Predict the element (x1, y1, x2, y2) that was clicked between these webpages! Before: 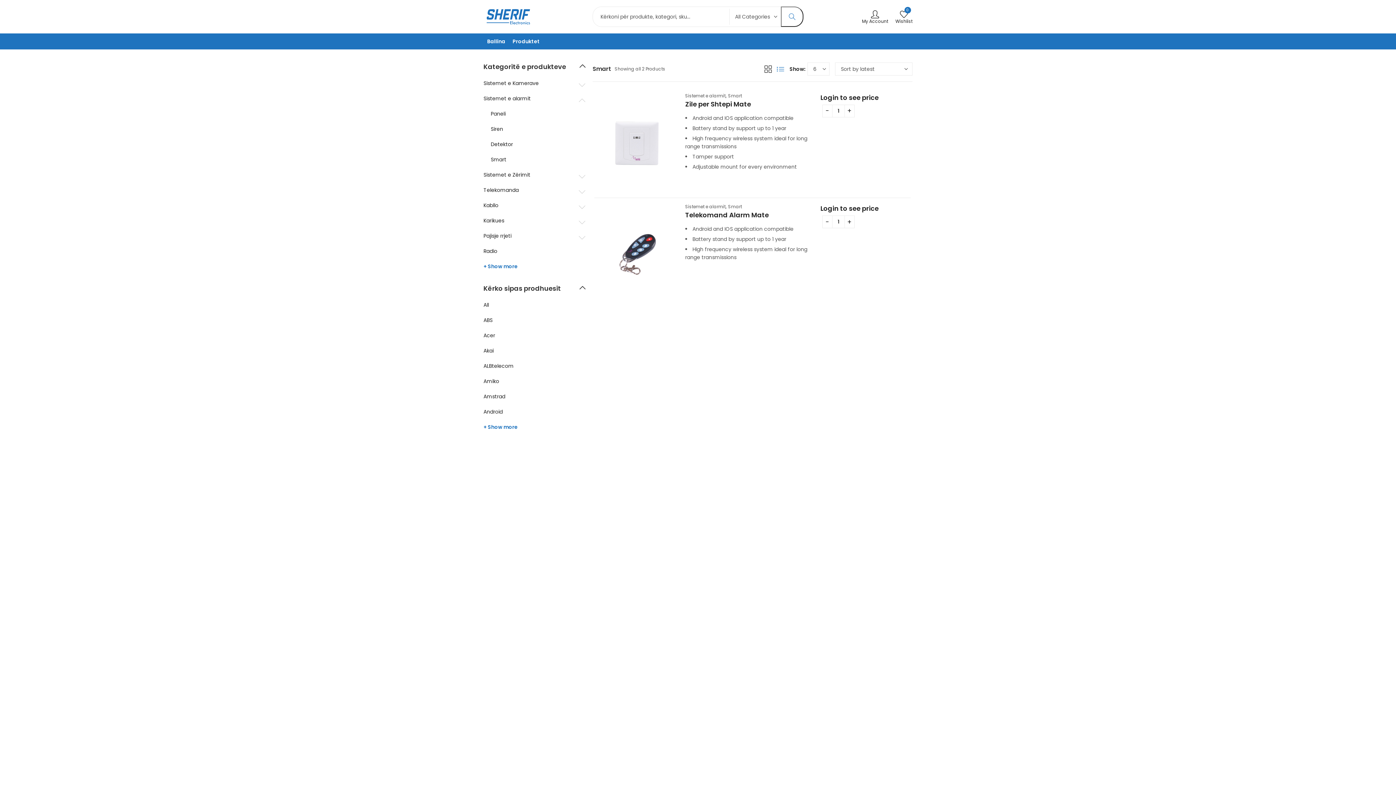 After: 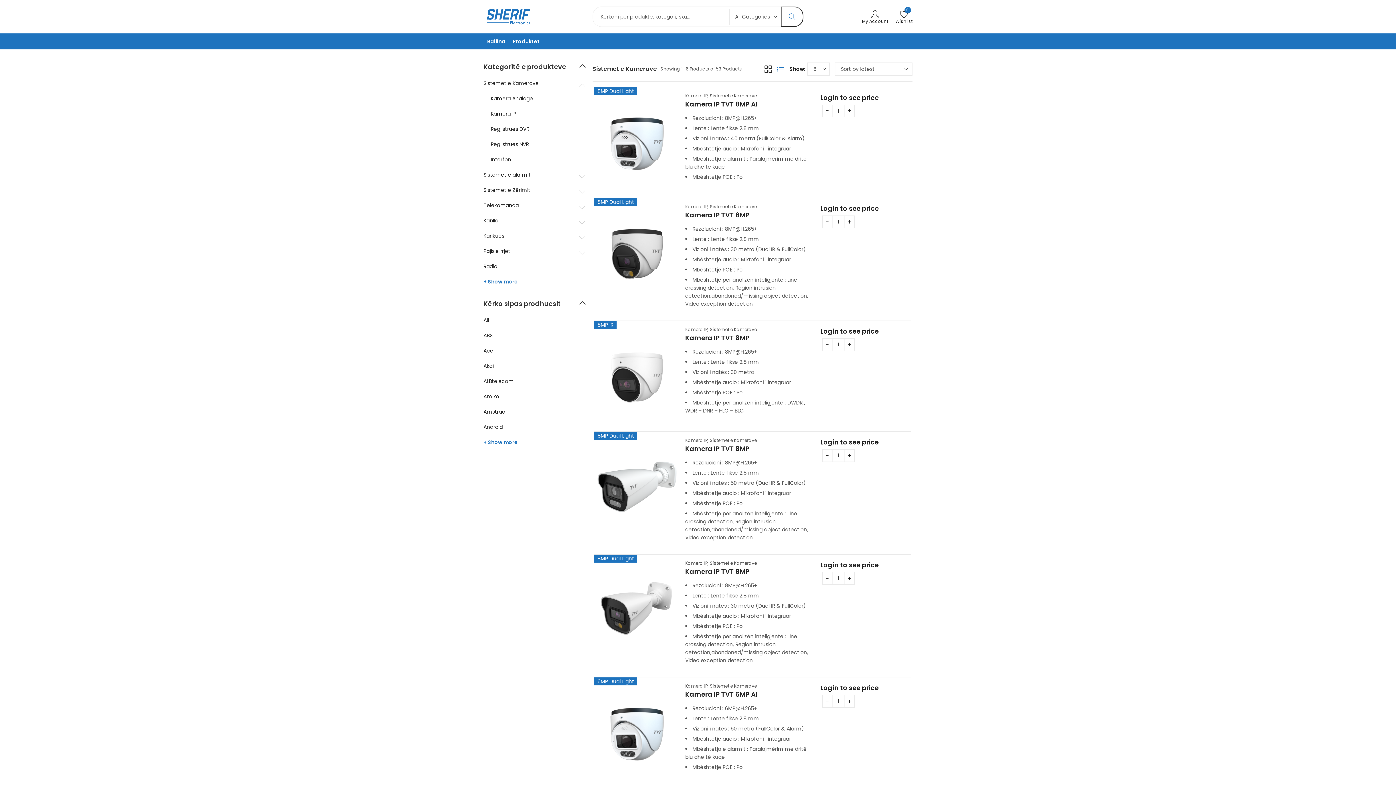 Action: bbox: (483, 79, 538, 86) label: Sistemet e Kamerave